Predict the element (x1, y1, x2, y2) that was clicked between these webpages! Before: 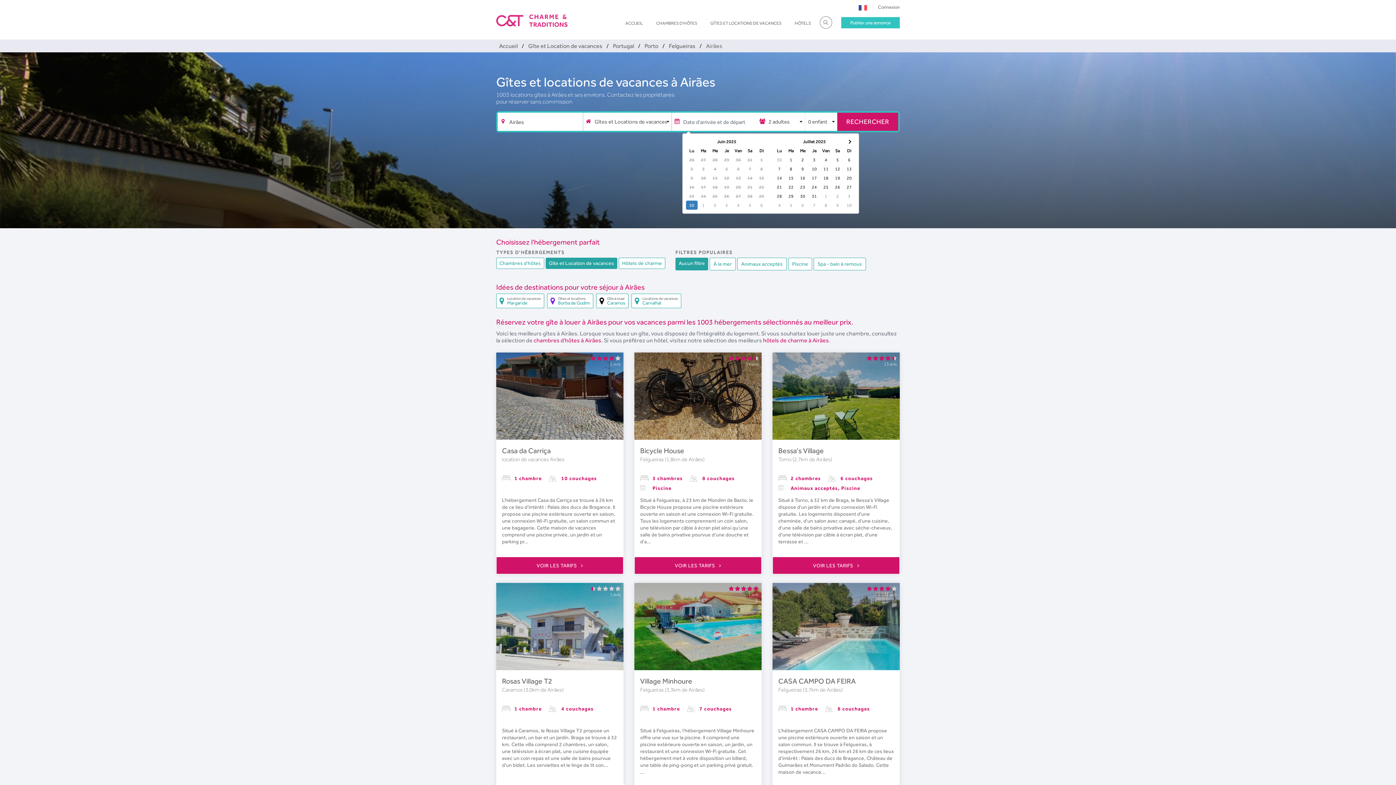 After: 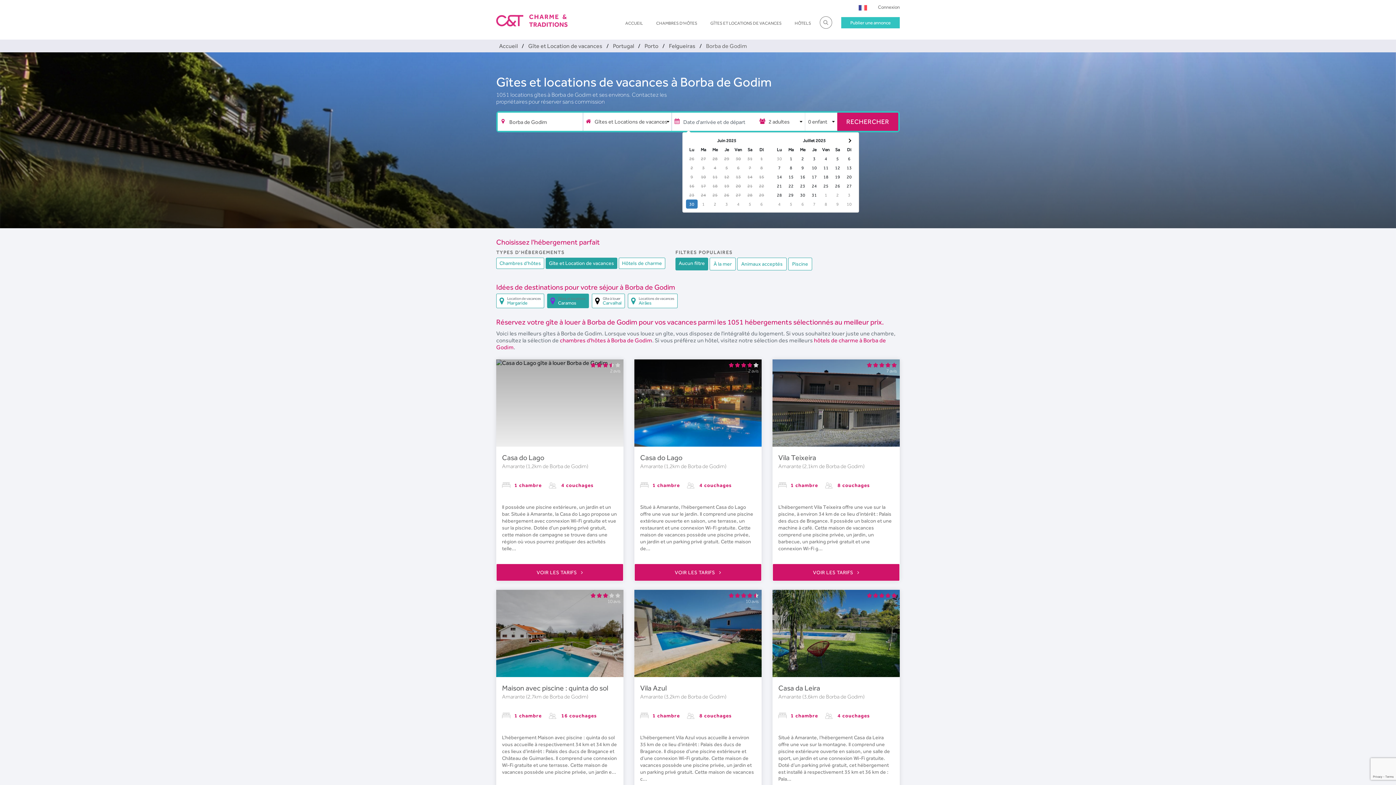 Action: bbox: (547, 293, 593, 308) label: Gîtes et locations
Borba de Godim